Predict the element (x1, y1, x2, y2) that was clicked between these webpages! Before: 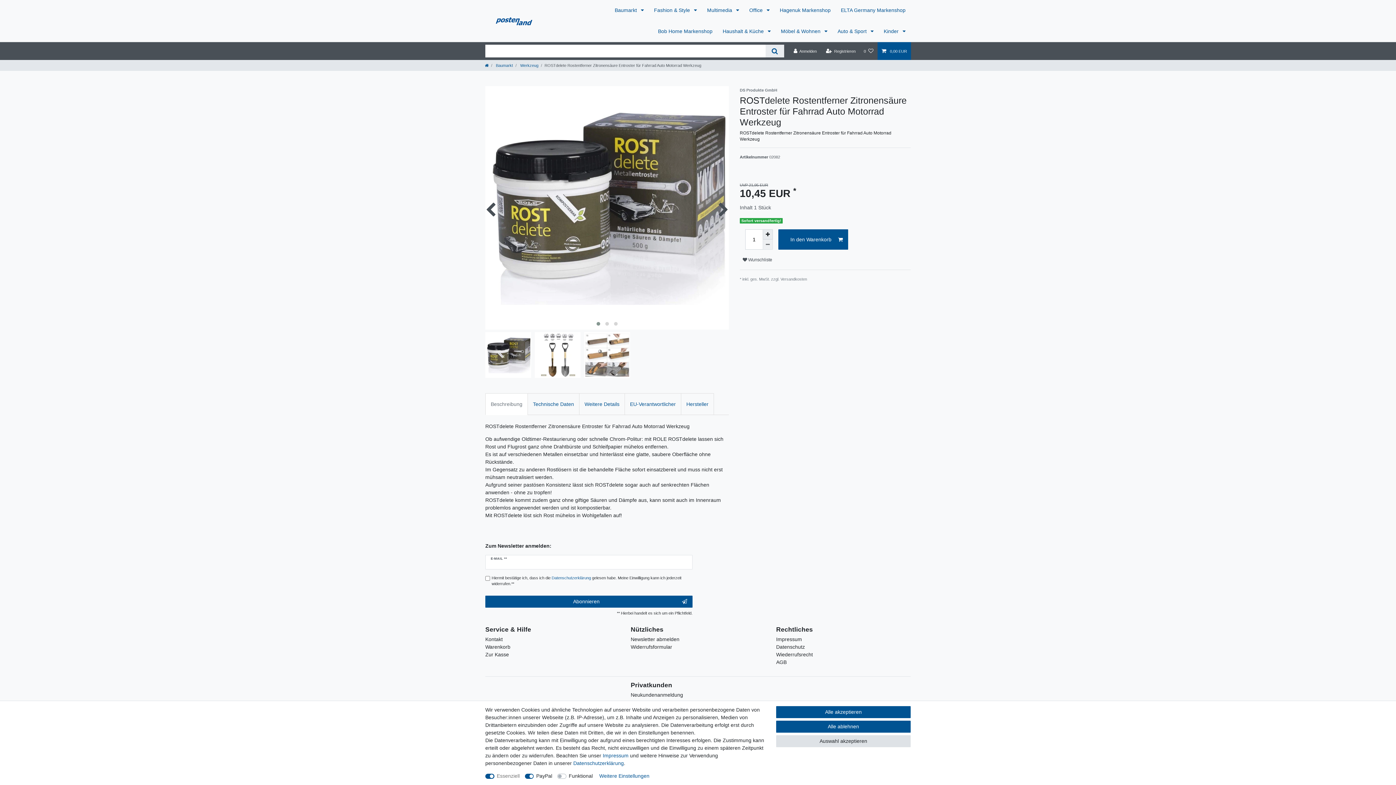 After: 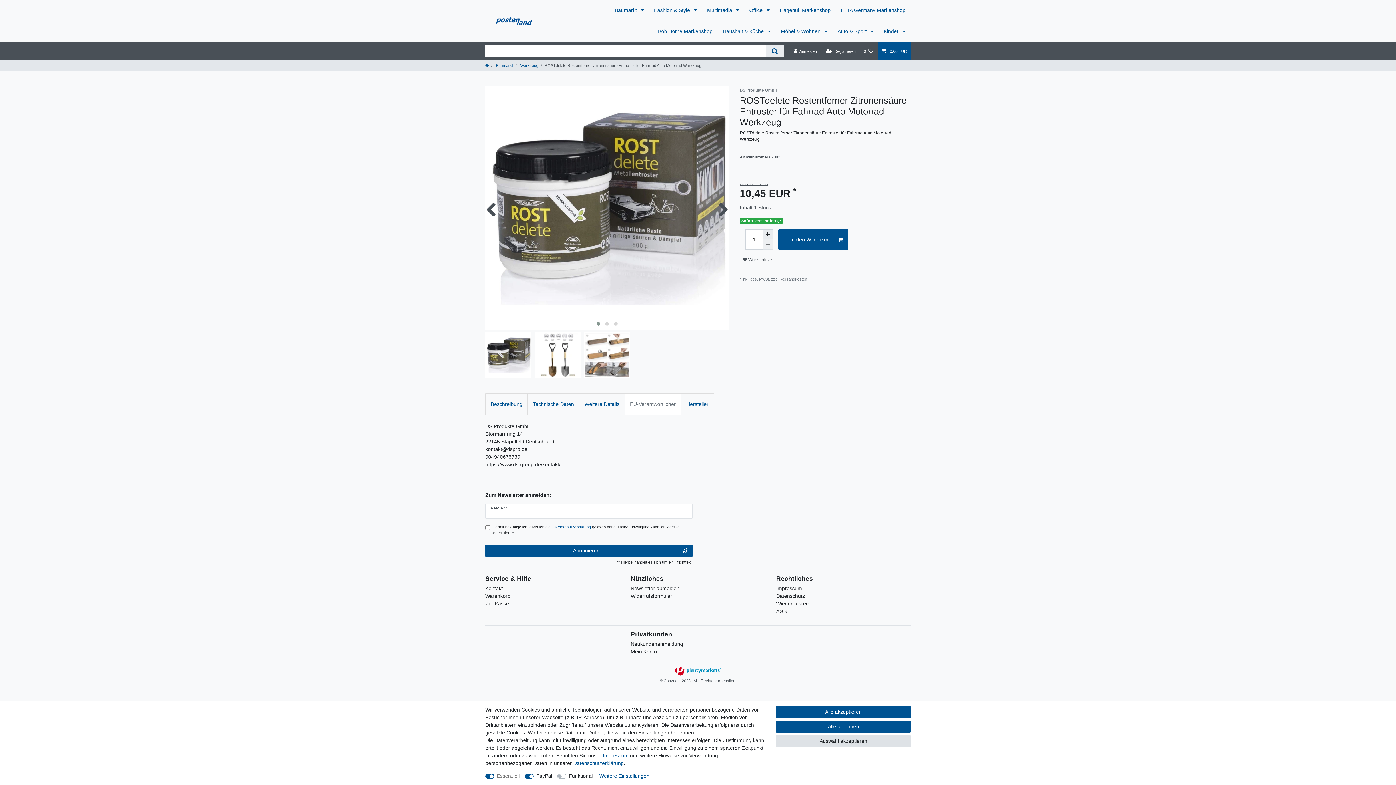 Action: label: EU-Verantwortlicher bbox: (624, 393, 681, 415)